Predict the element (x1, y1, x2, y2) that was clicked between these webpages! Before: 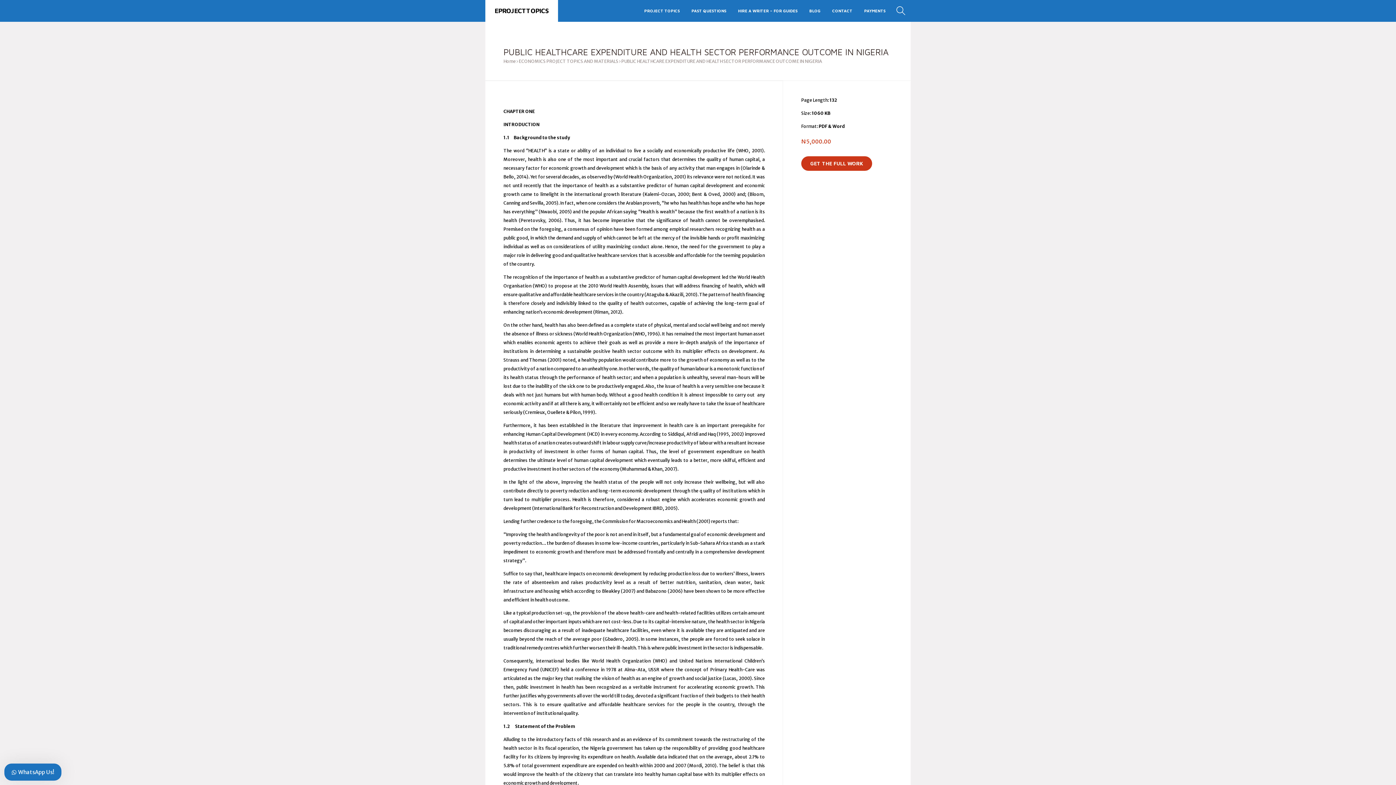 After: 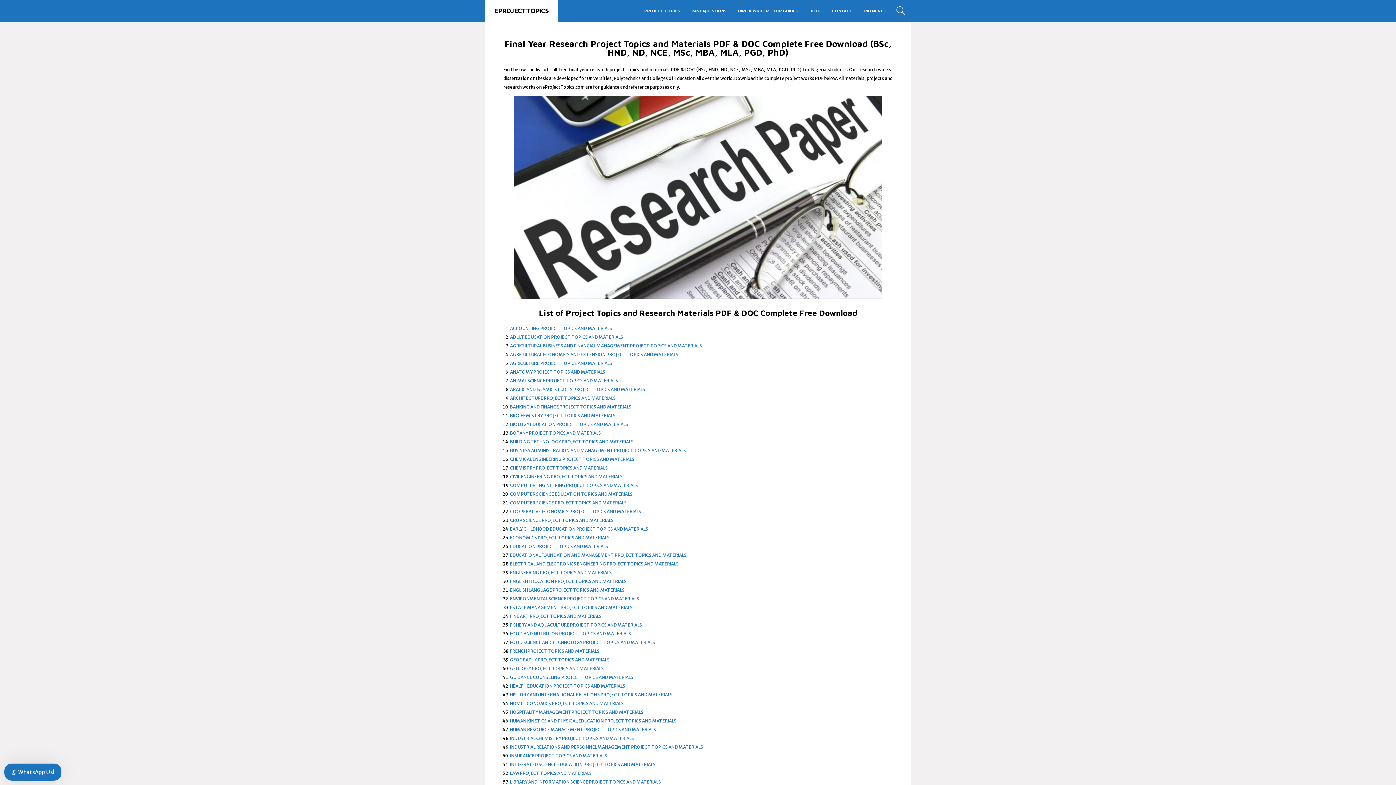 Action: label: Home bbox: (503, 58, 516, 64)